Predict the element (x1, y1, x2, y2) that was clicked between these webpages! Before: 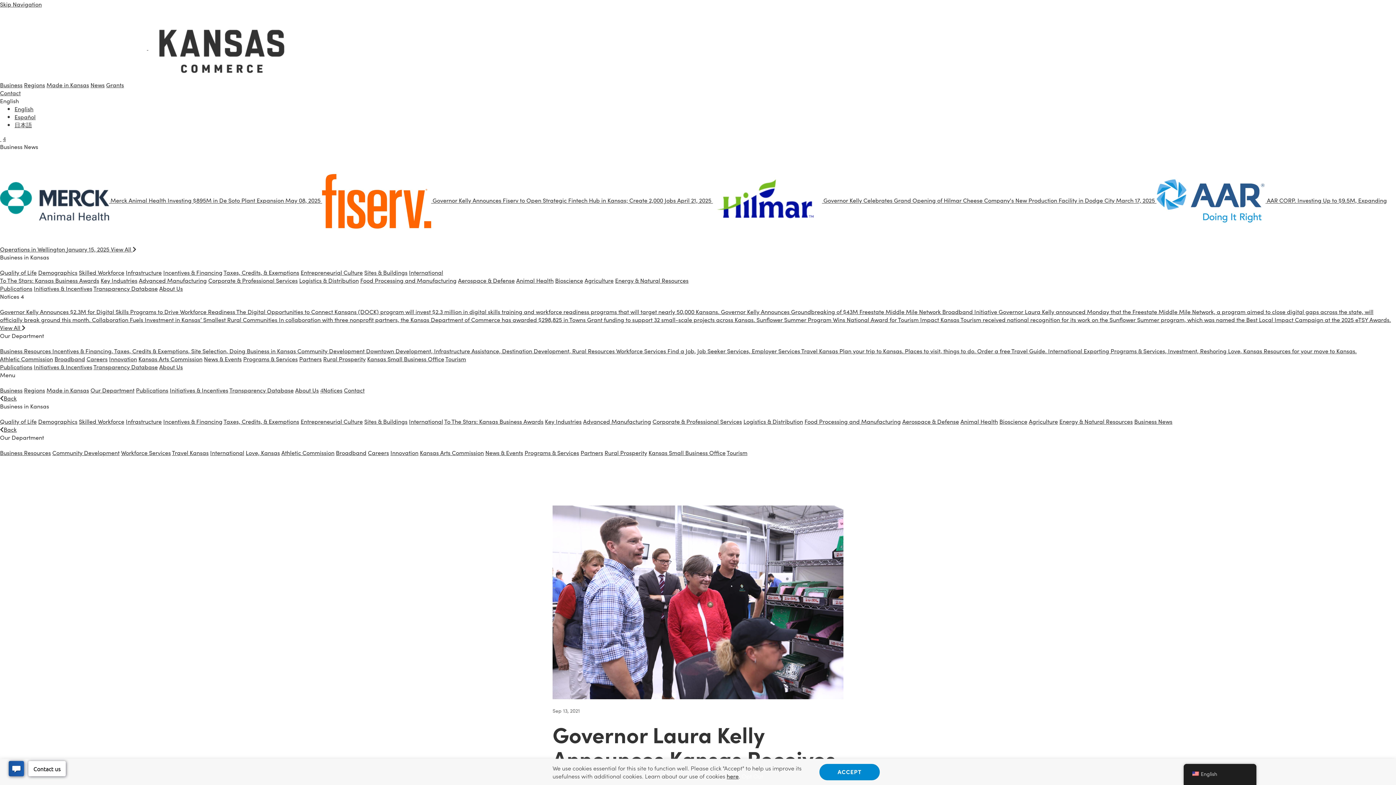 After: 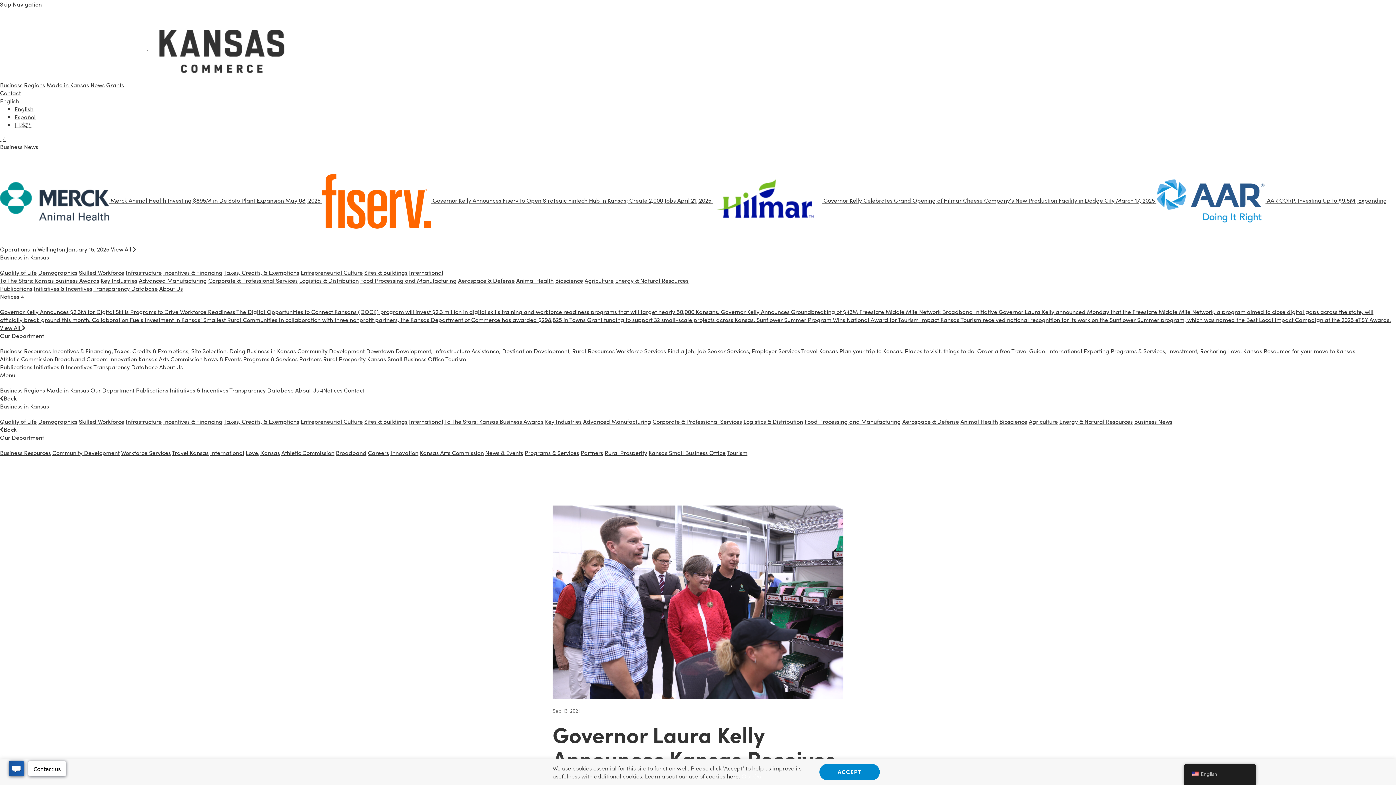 Action: bbox: (0, 425, 16, 433) label: Back